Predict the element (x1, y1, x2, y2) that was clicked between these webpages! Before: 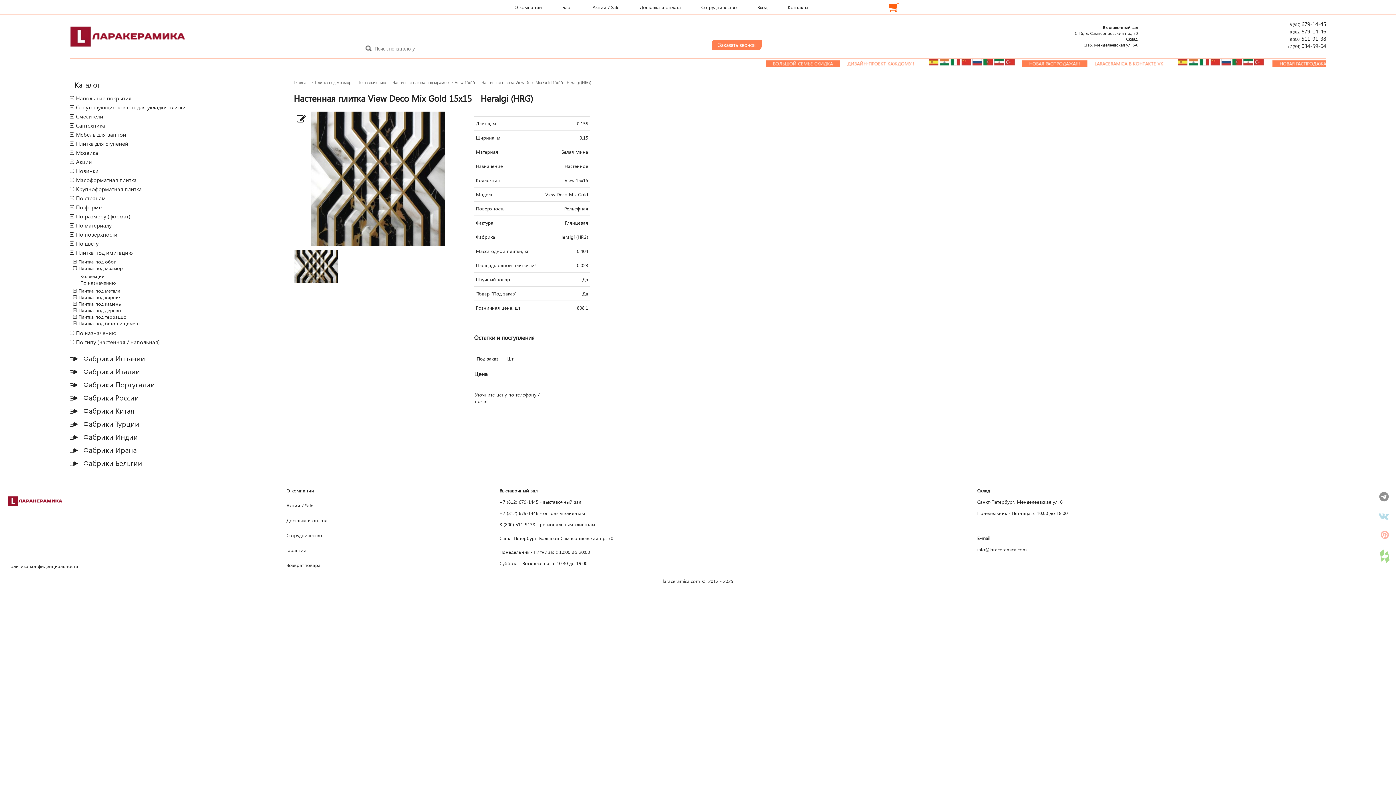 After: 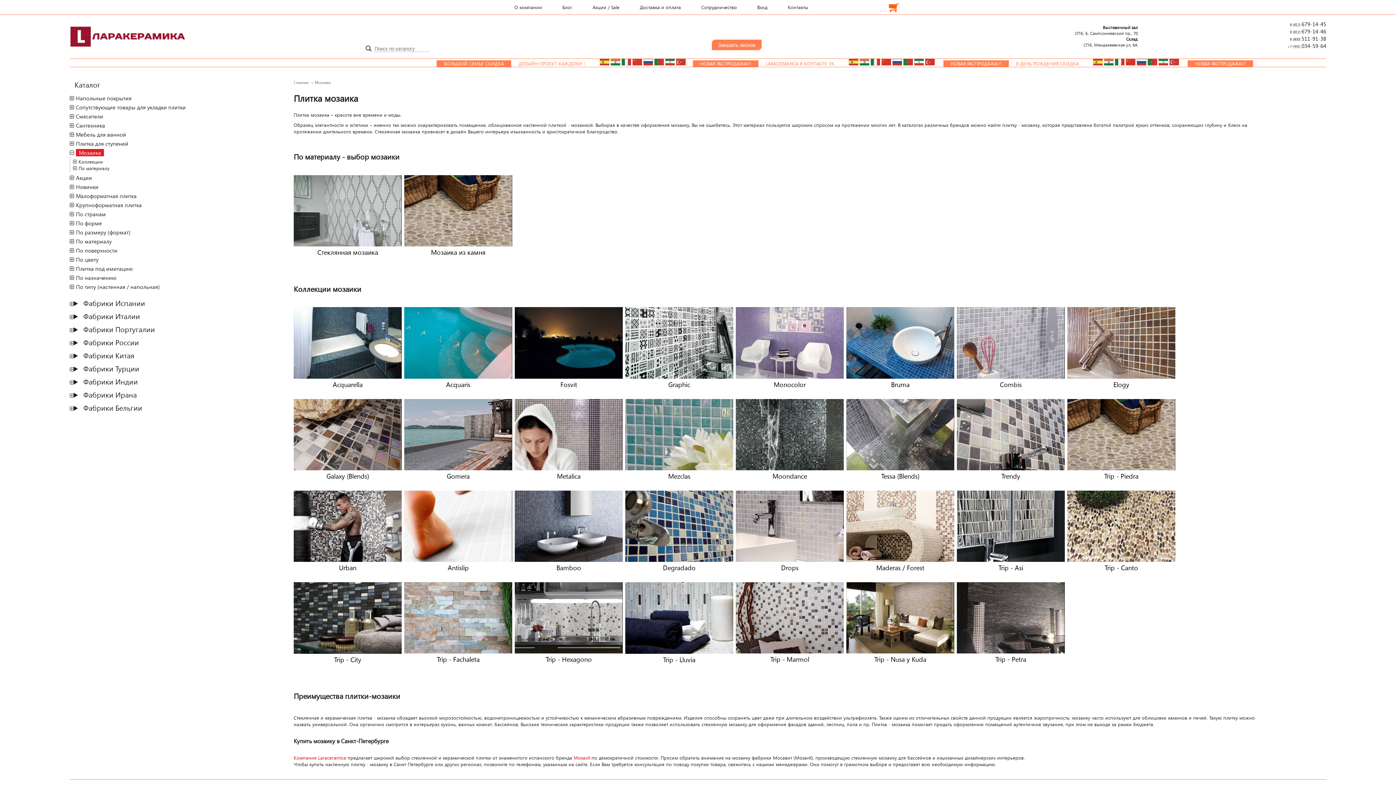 Action: bbox: (69, 149, 74, 156)